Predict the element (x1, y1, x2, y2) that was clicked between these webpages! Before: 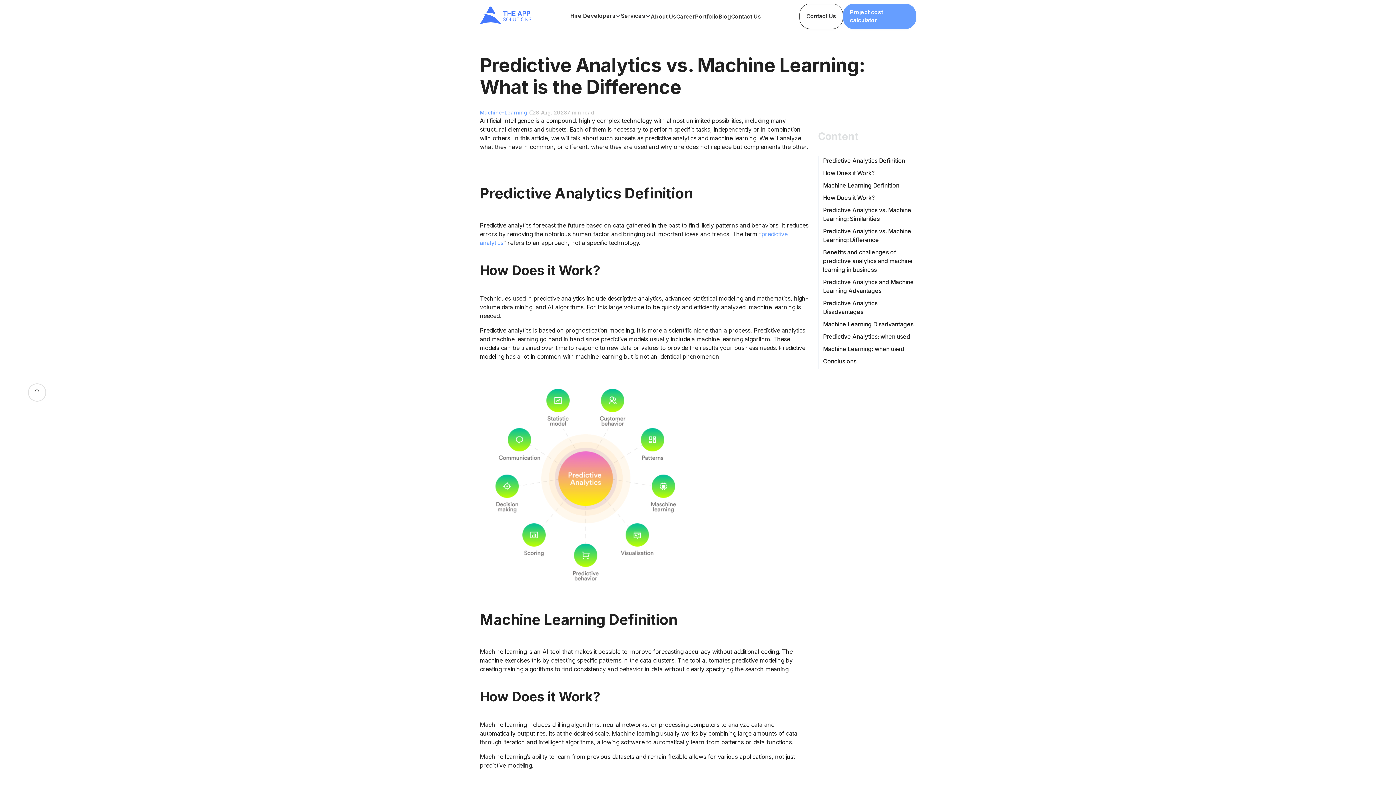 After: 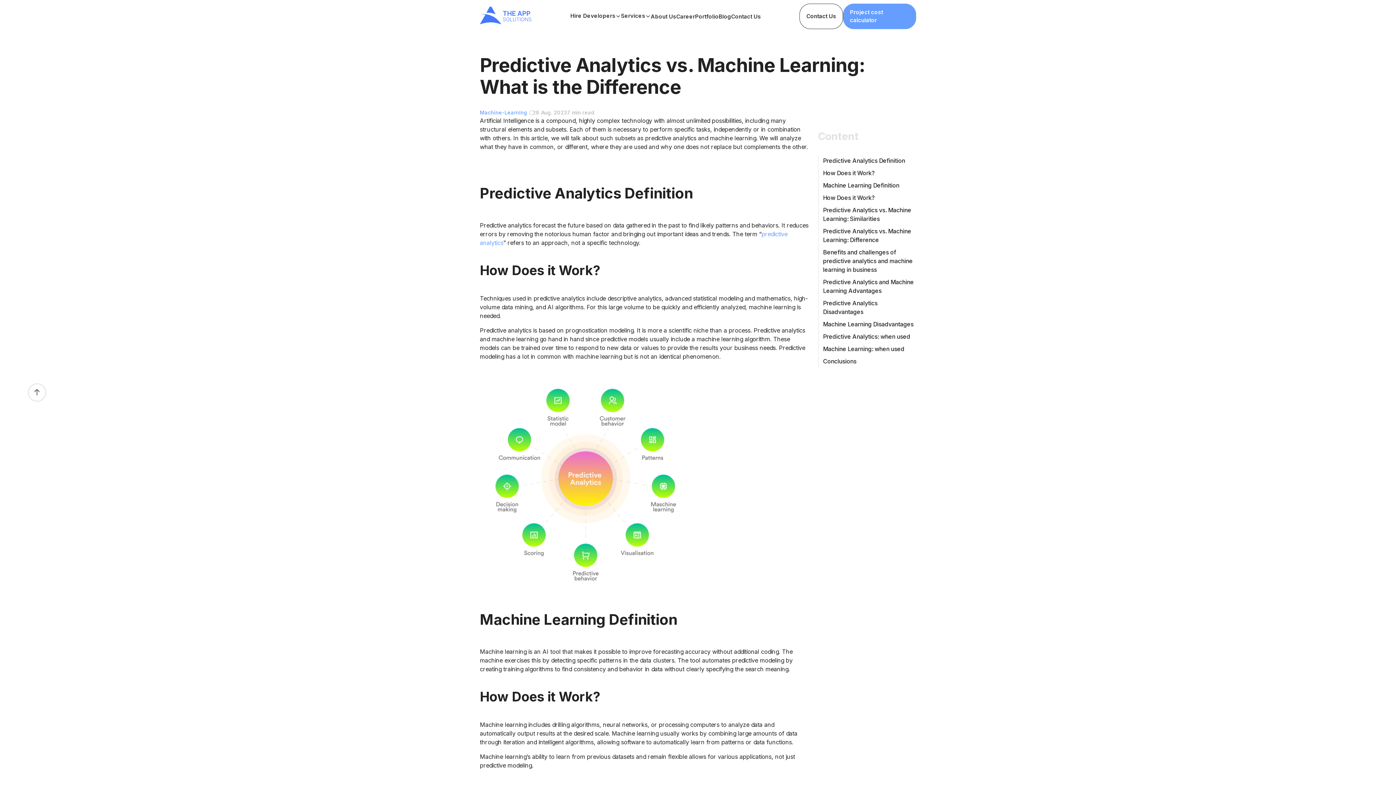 Action: bbox: (27, 383, 46, 401) label: circle_indicator